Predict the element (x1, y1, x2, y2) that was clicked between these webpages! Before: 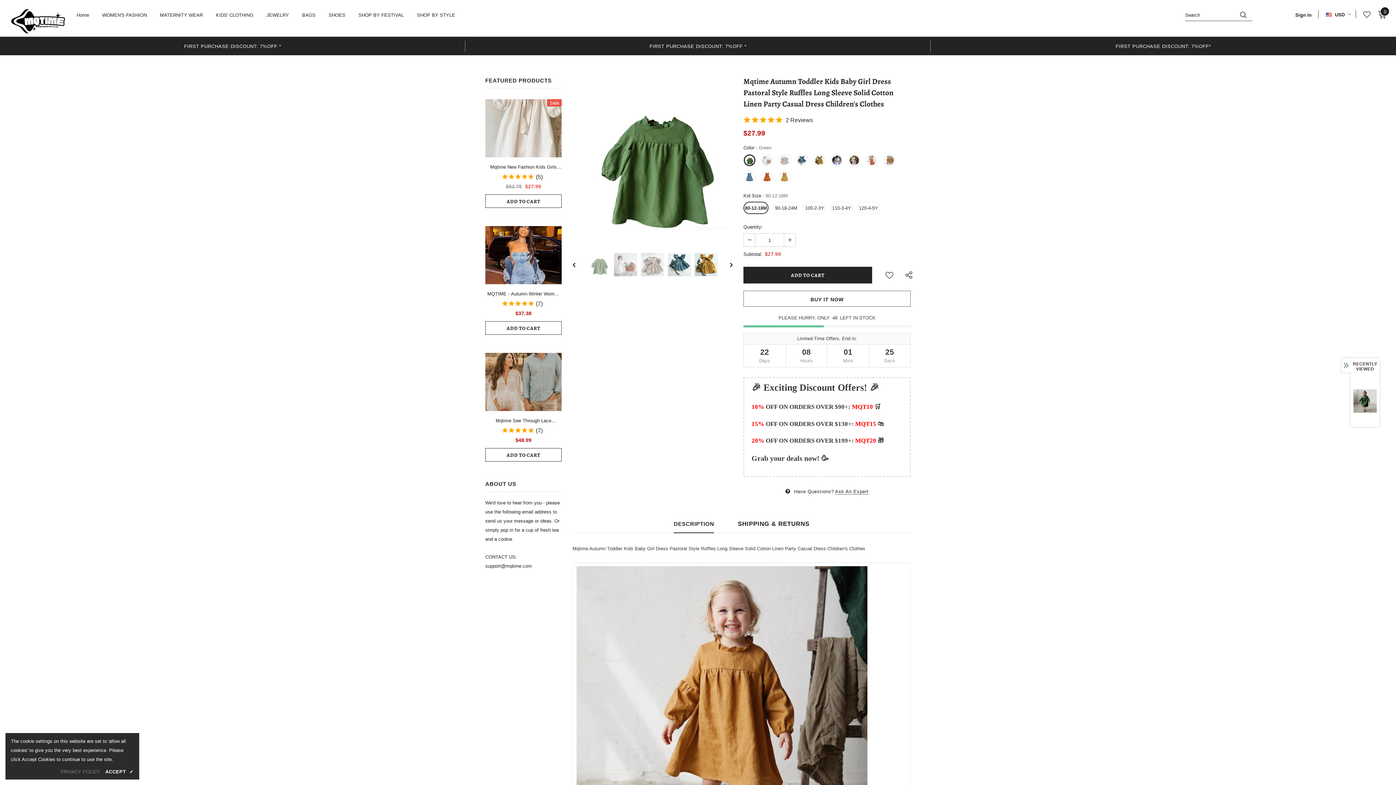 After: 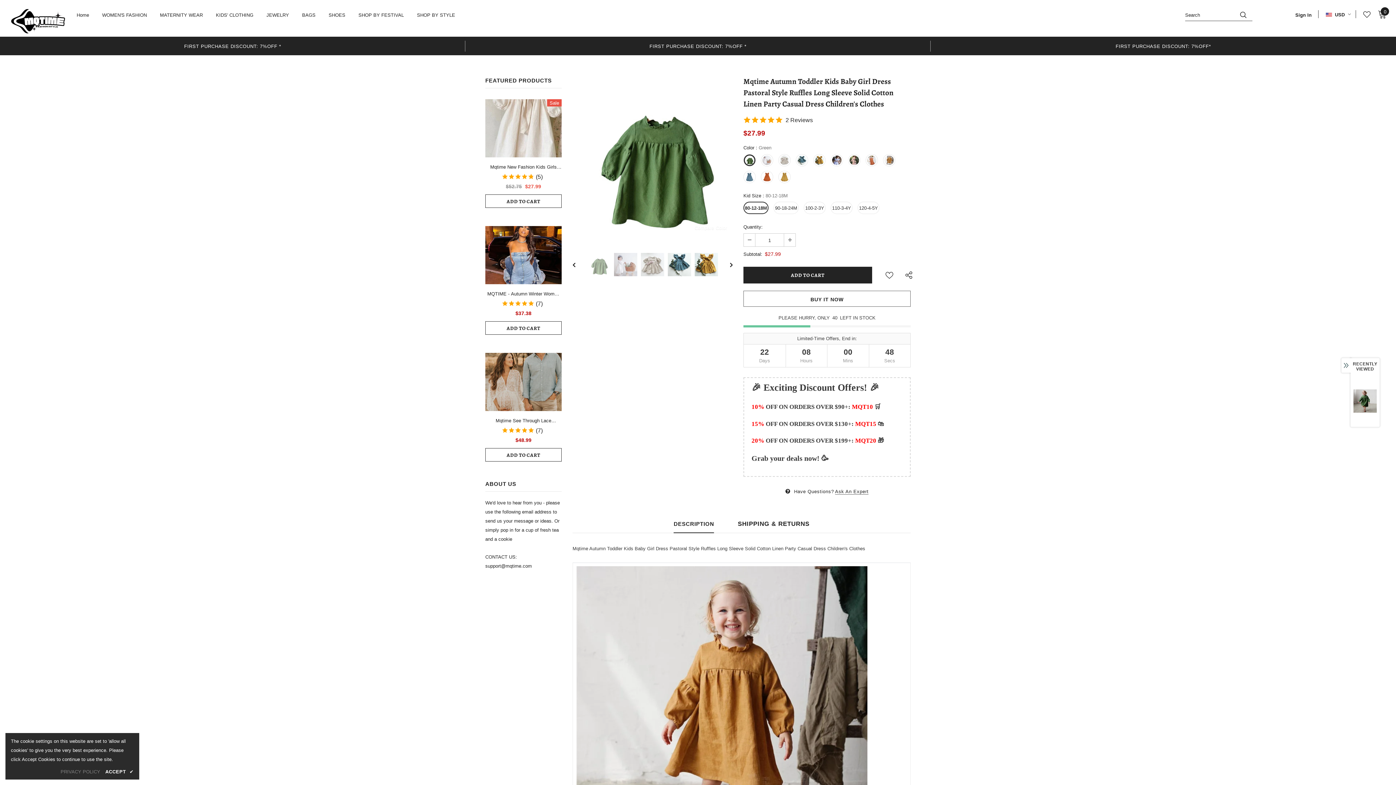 Action: label: FIRST PURCHASE DISCOUNT: 7%OFF * bbox: (470, 36, 925, 55)